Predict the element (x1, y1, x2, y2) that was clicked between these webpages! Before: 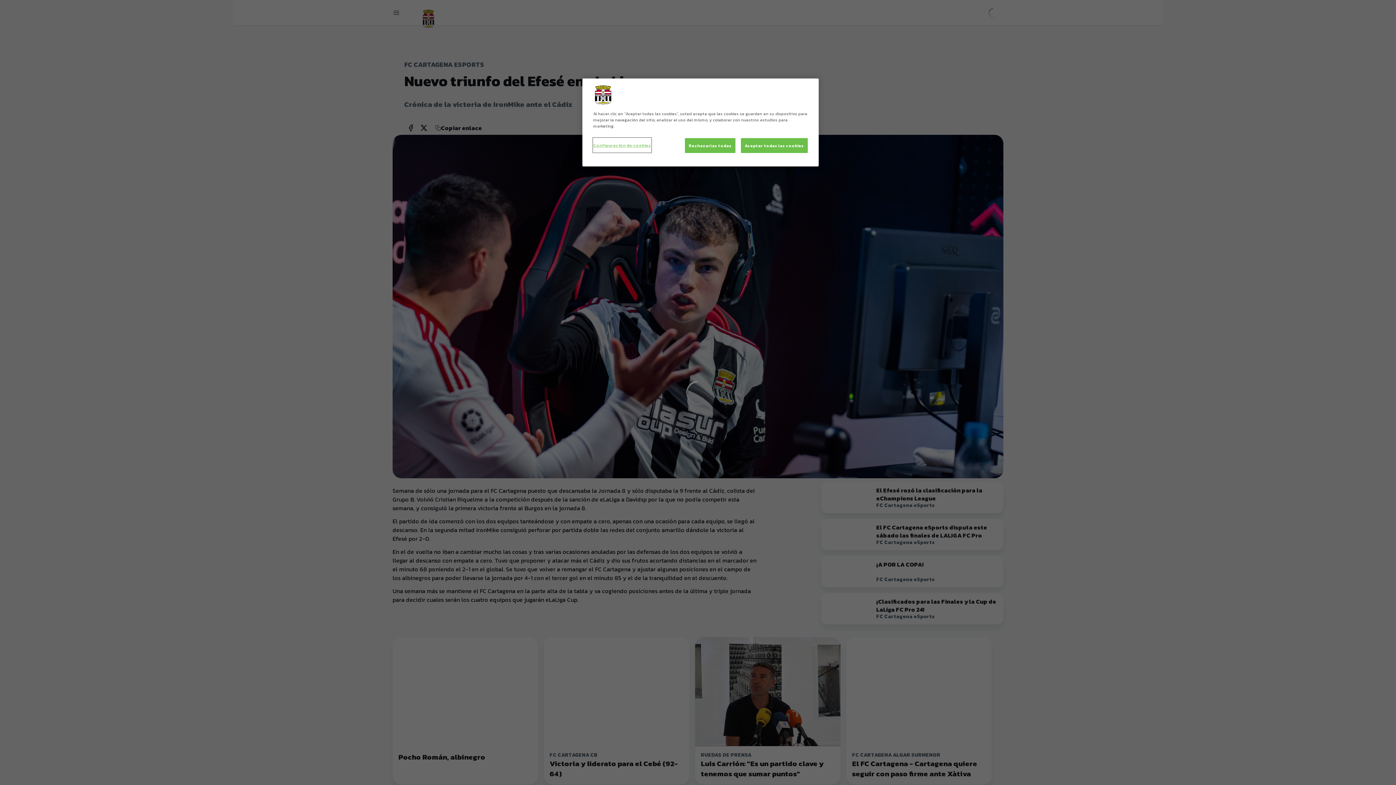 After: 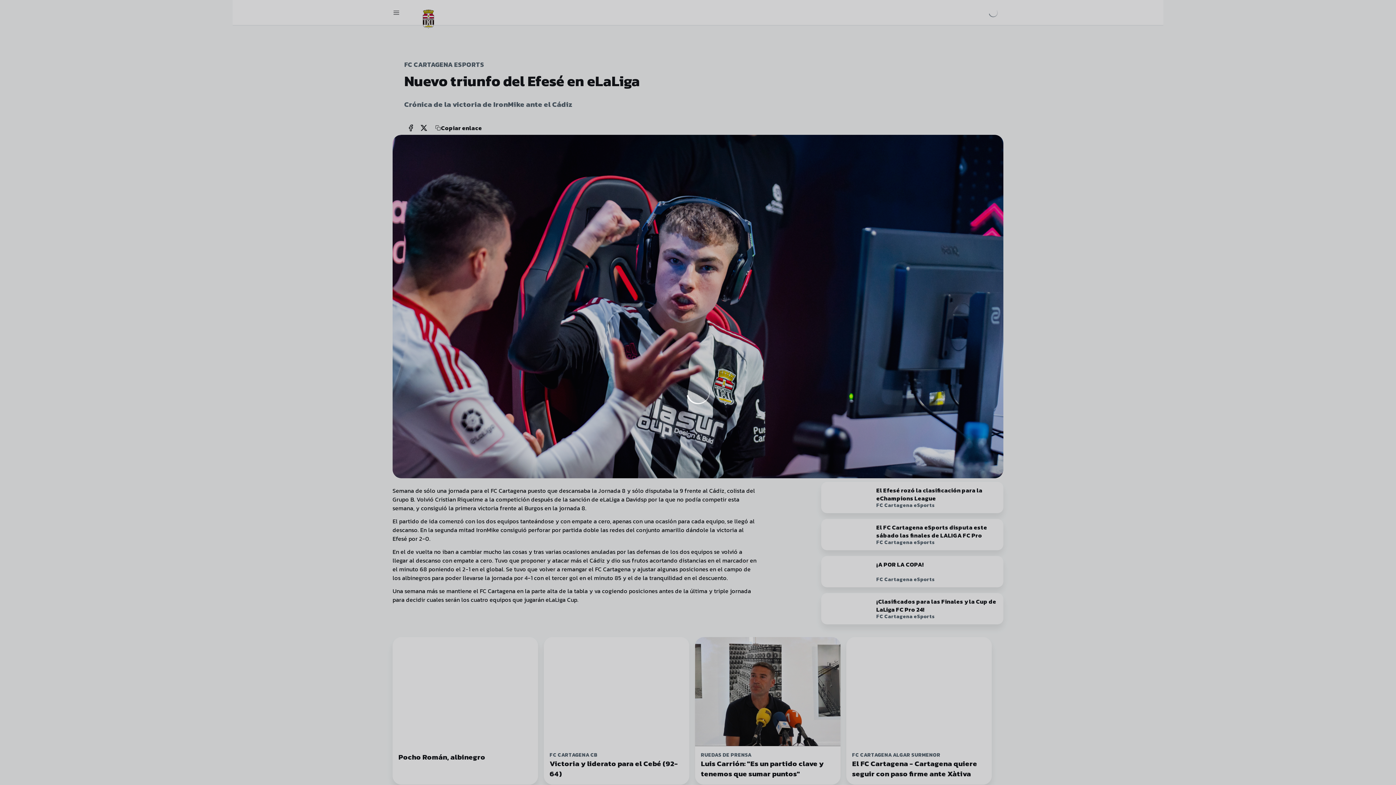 Action: label: Aceptar todas las cookies bbox: (741, 138, 808, 153)